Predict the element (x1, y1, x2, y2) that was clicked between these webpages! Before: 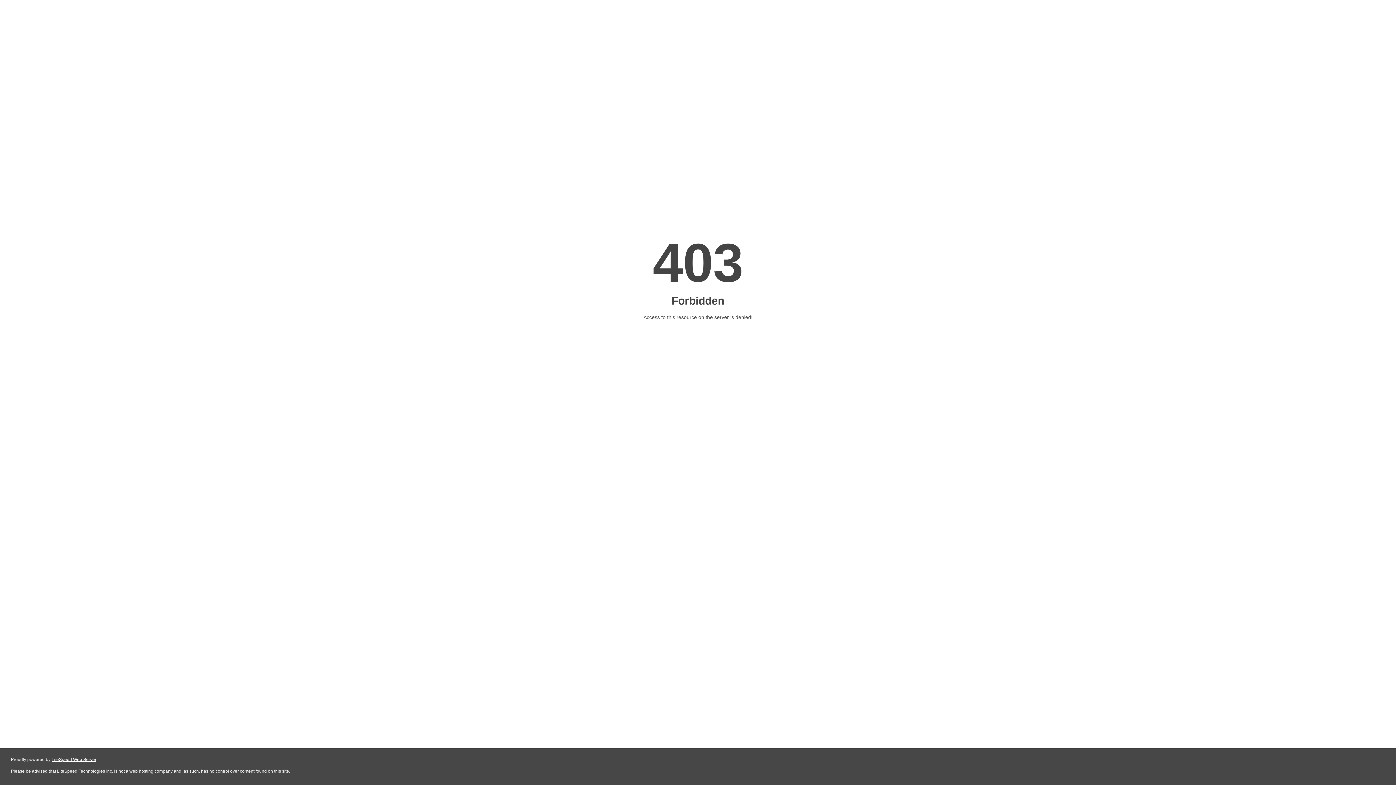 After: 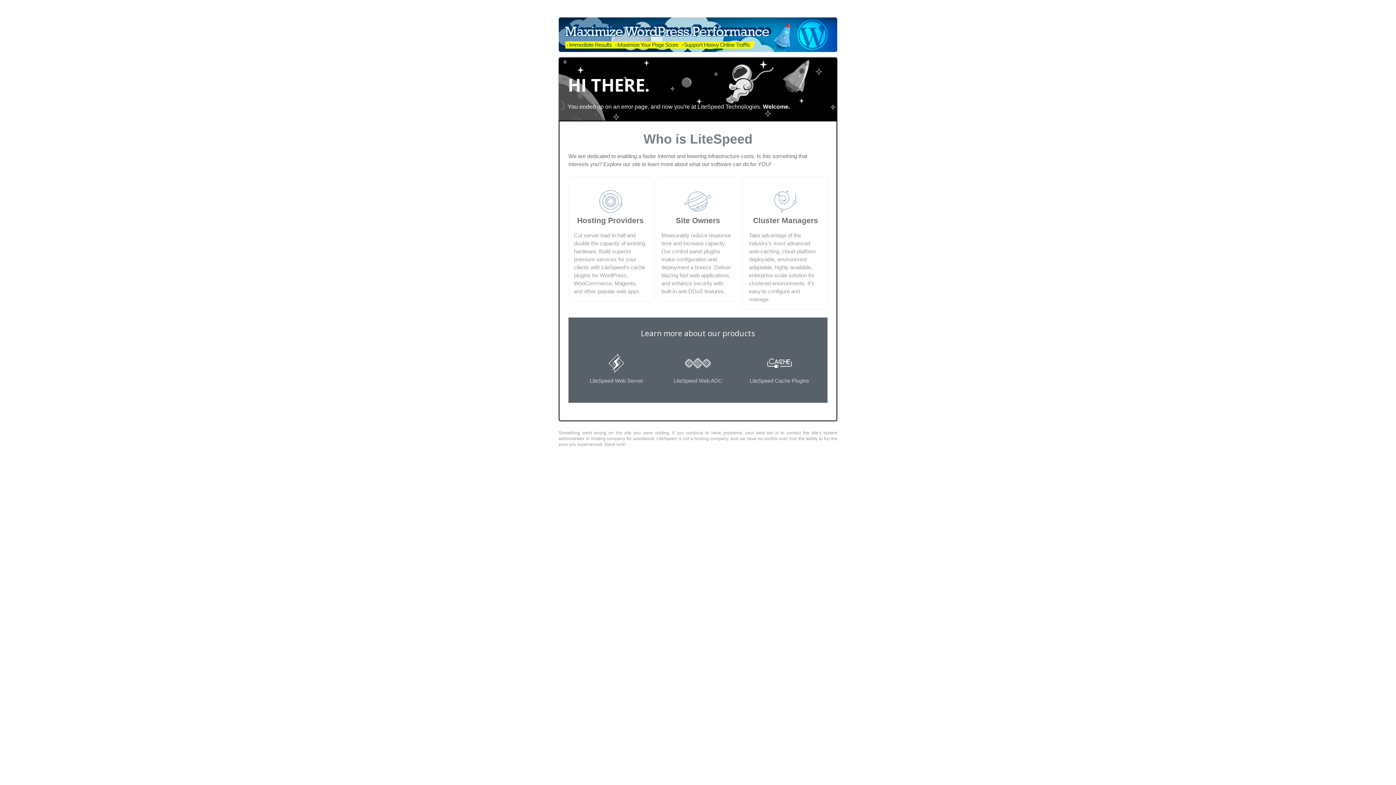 Action: bbox: (51, 757, 96, 762) label: LiteSpeed Web Server